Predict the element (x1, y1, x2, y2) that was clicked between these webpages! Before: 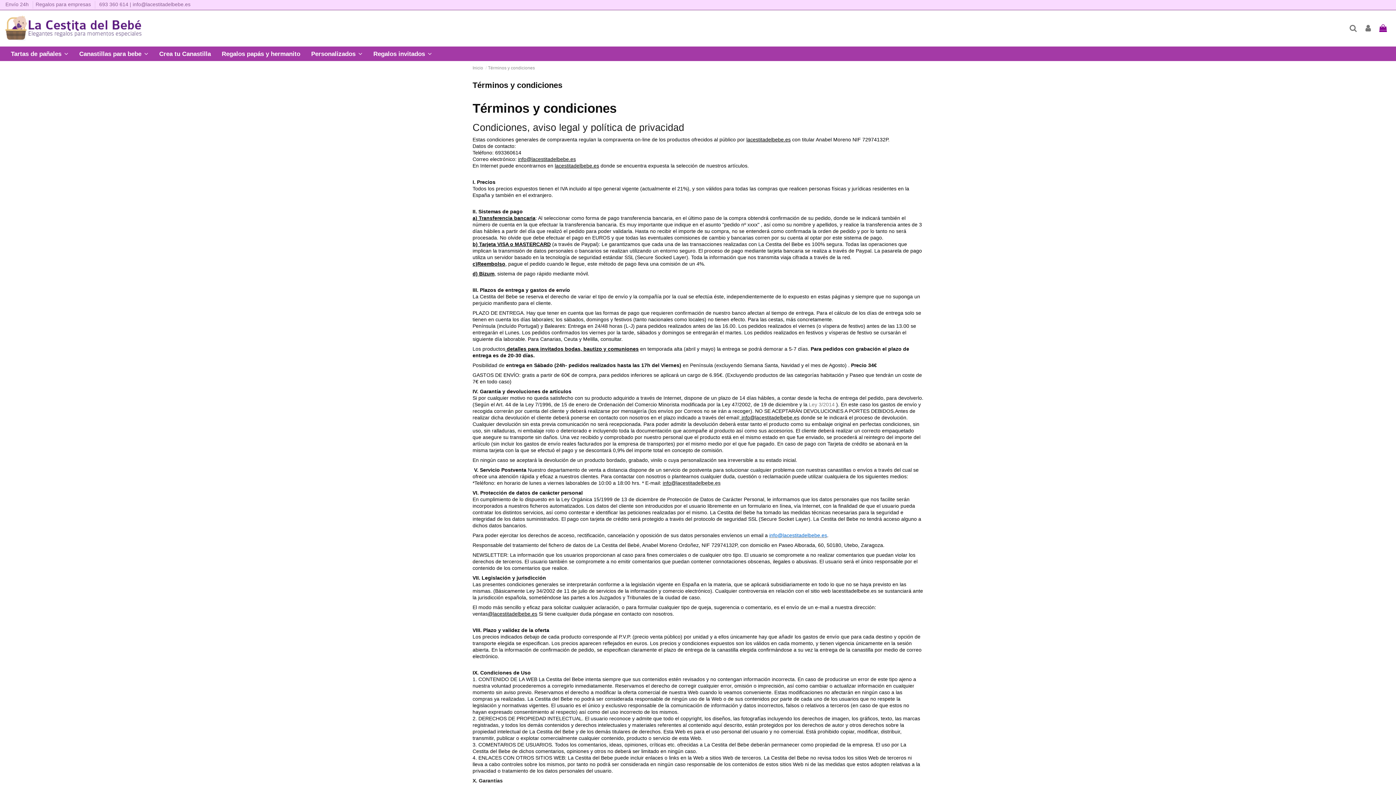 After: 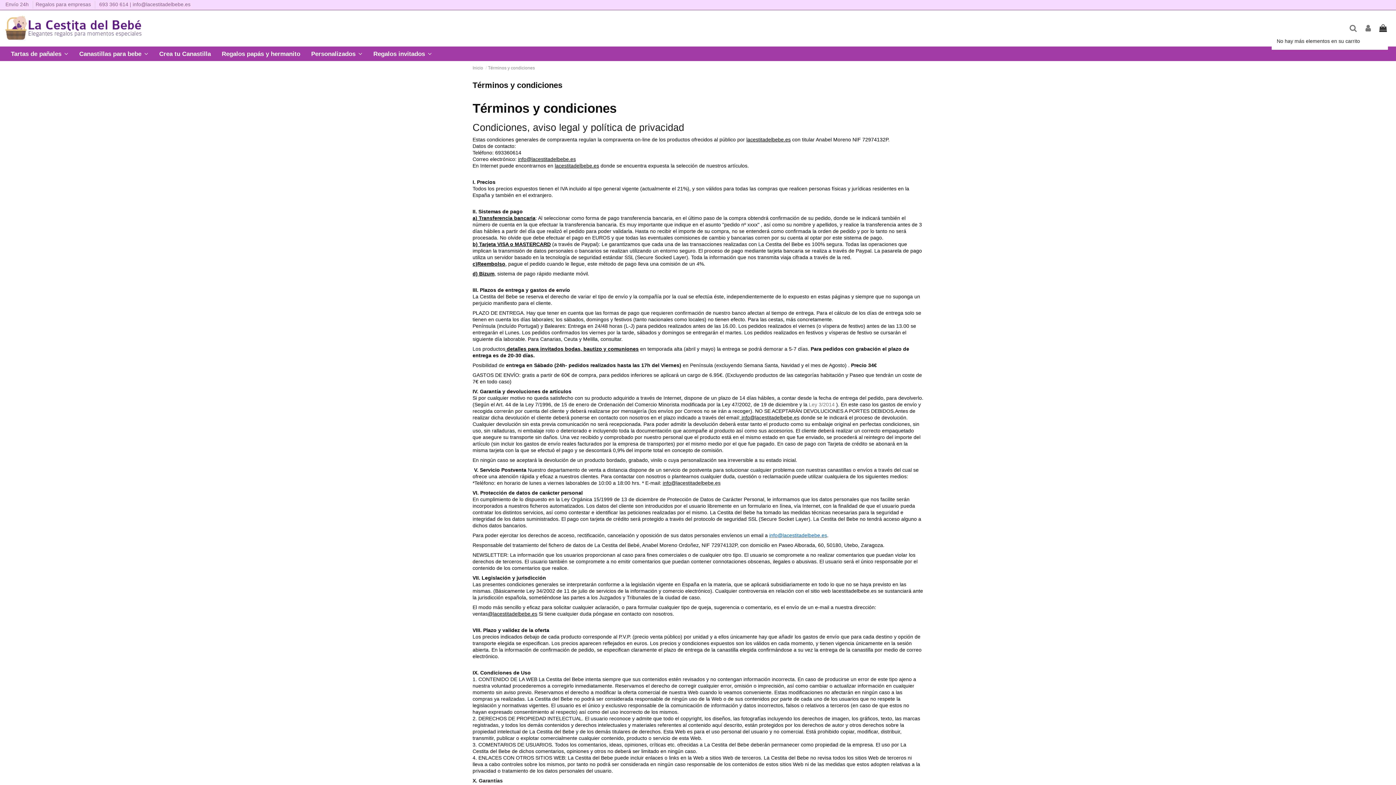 Action: bbox: (1378, 24, 1388, 32)